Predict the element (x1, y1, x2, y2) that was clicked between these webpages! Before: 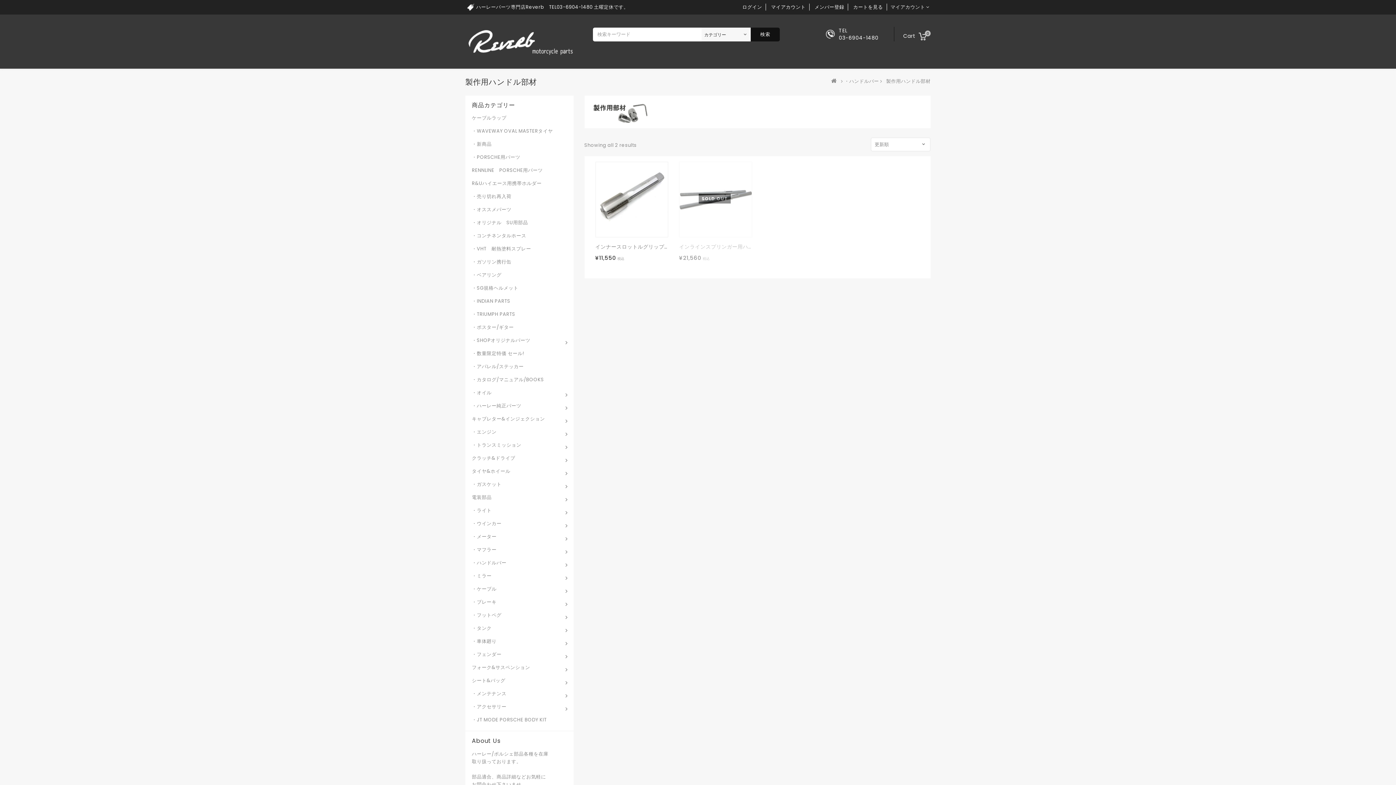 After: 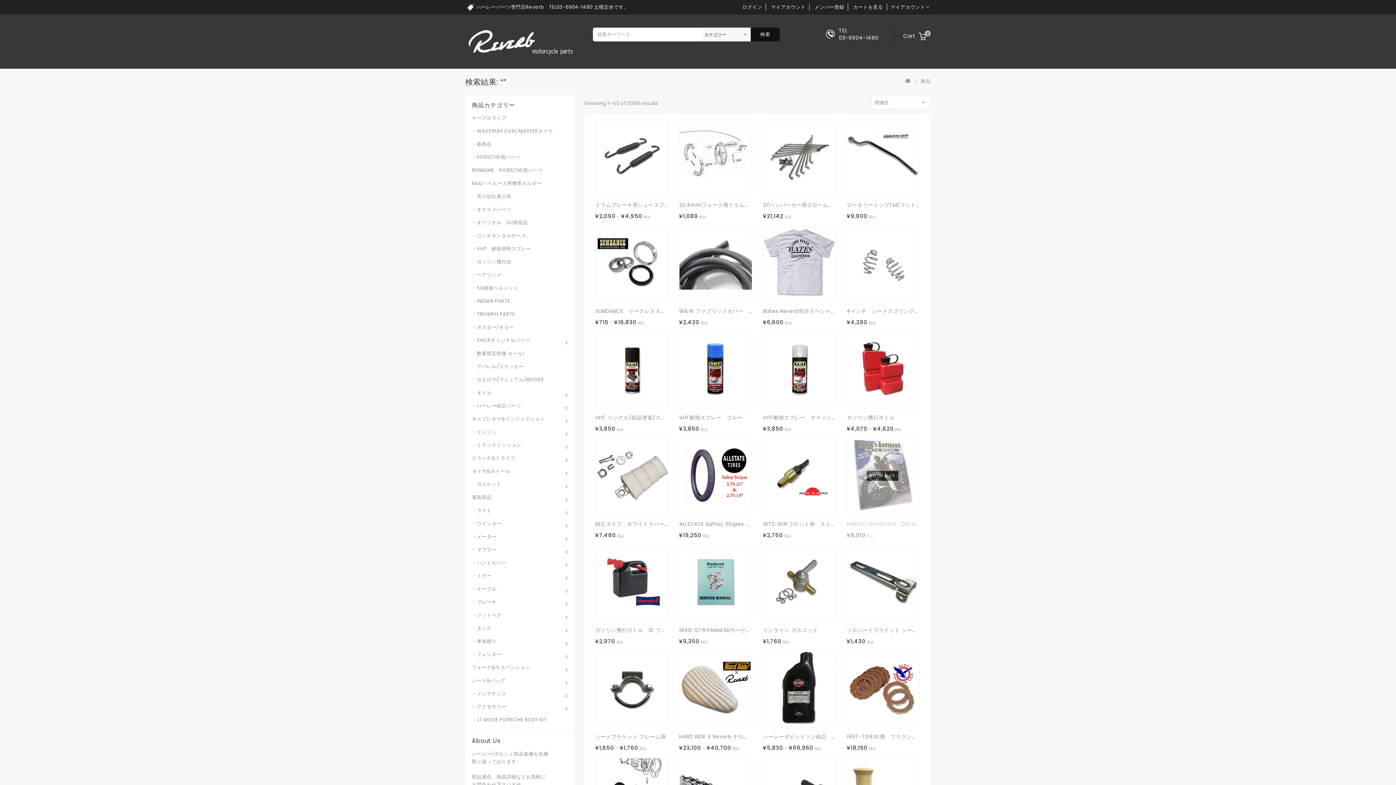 Action: label: 検索 bbox: (751, 27, 780, 41)